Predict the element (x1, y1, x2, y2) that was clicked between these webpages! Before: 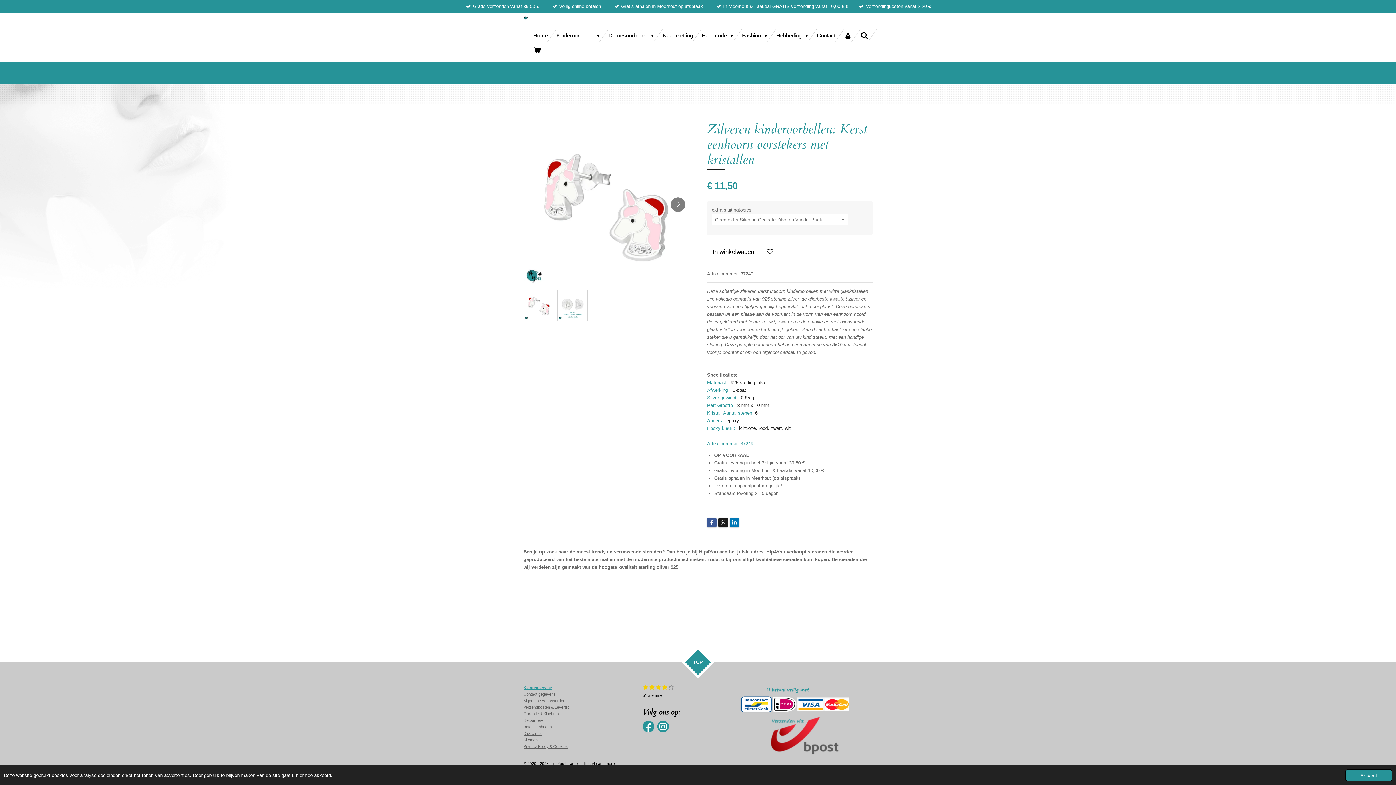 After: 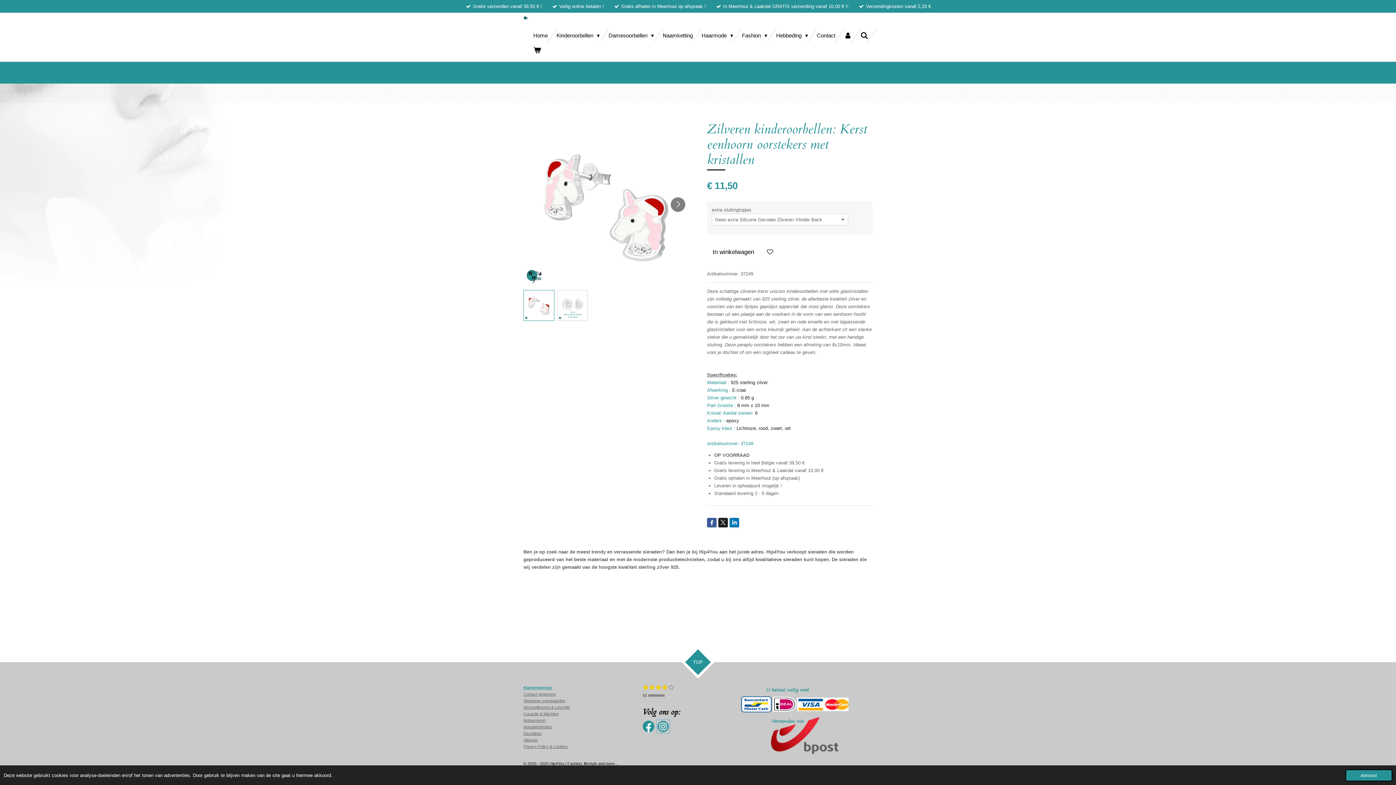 Action: bbox: (657, 720, 669, 732)